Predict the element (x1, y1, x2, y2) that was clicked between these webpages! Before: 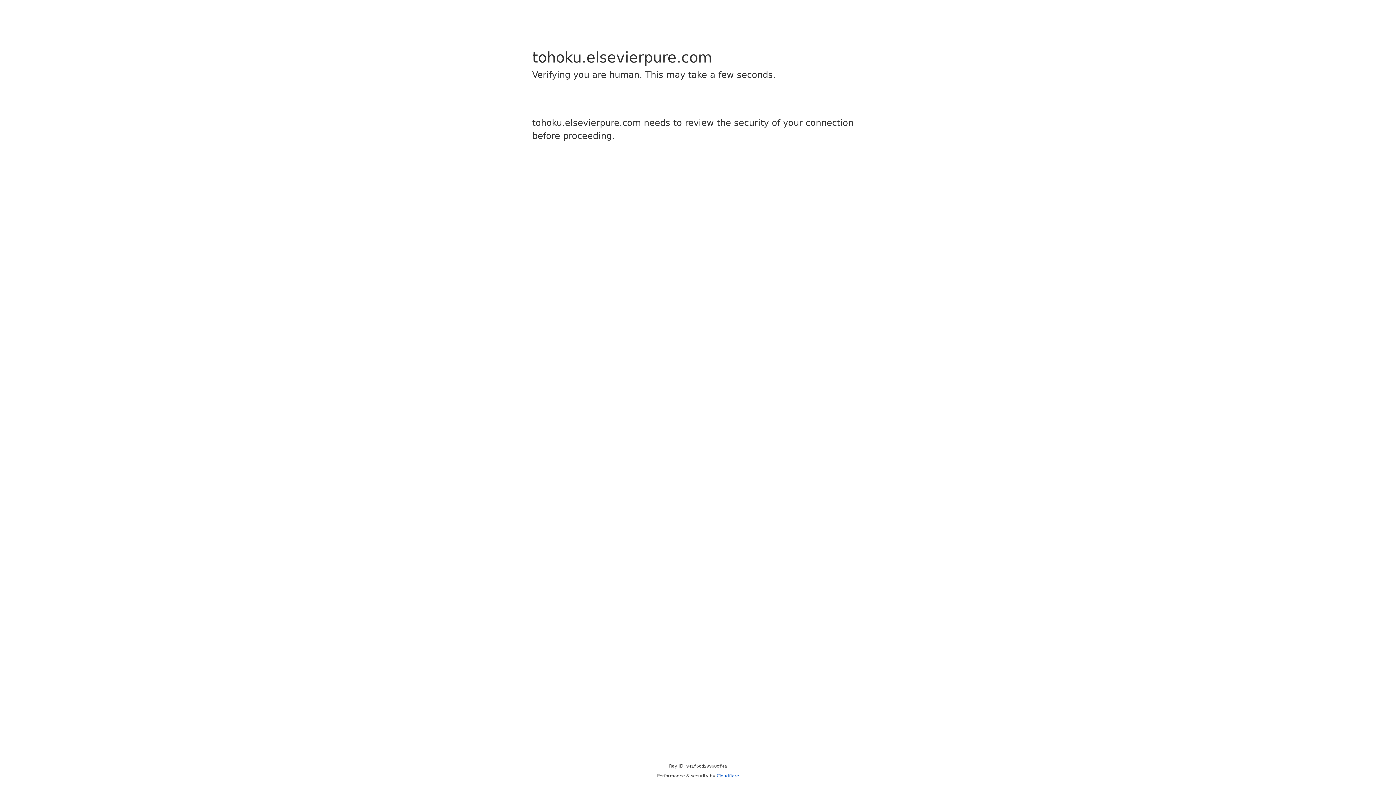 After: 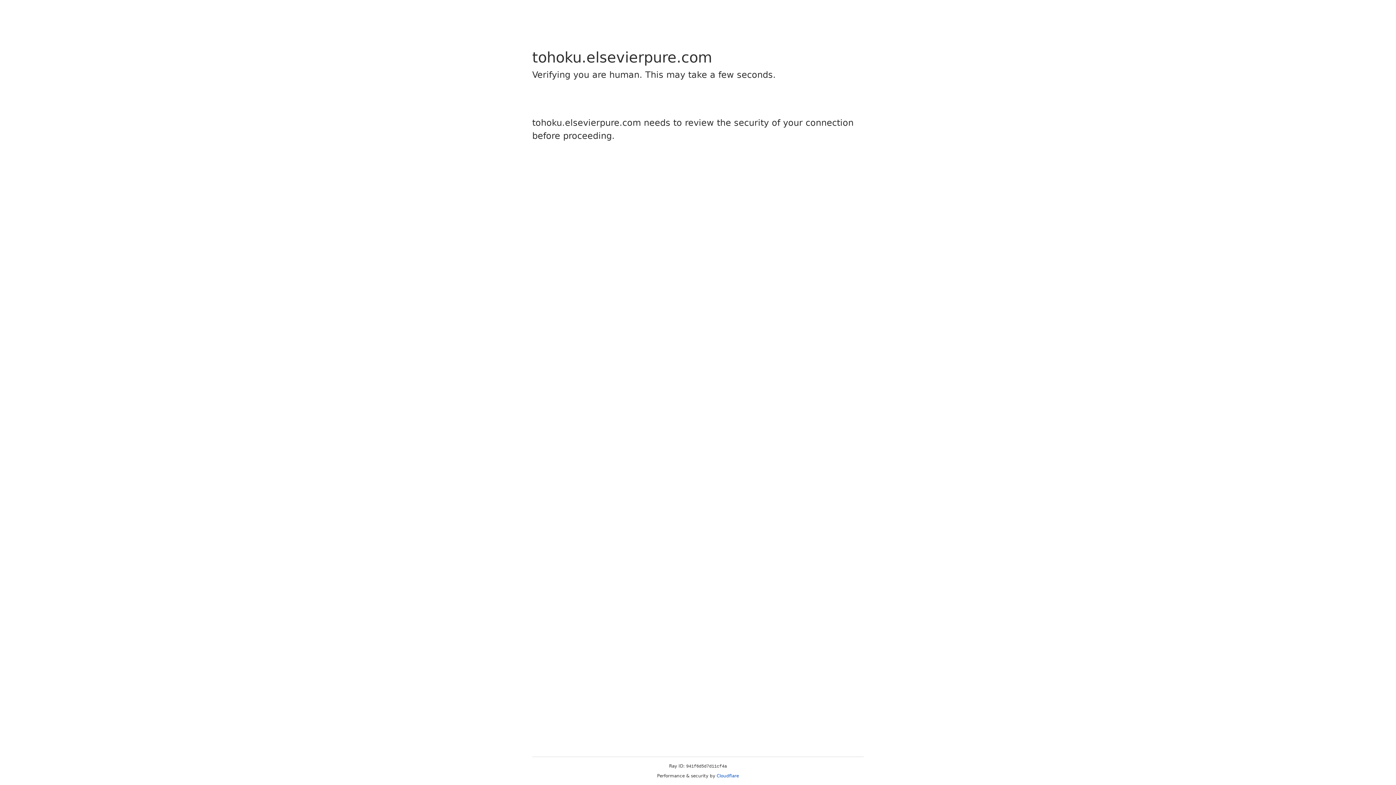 Action: label: Cloudflare bbox: (716, 773, 739, 778)